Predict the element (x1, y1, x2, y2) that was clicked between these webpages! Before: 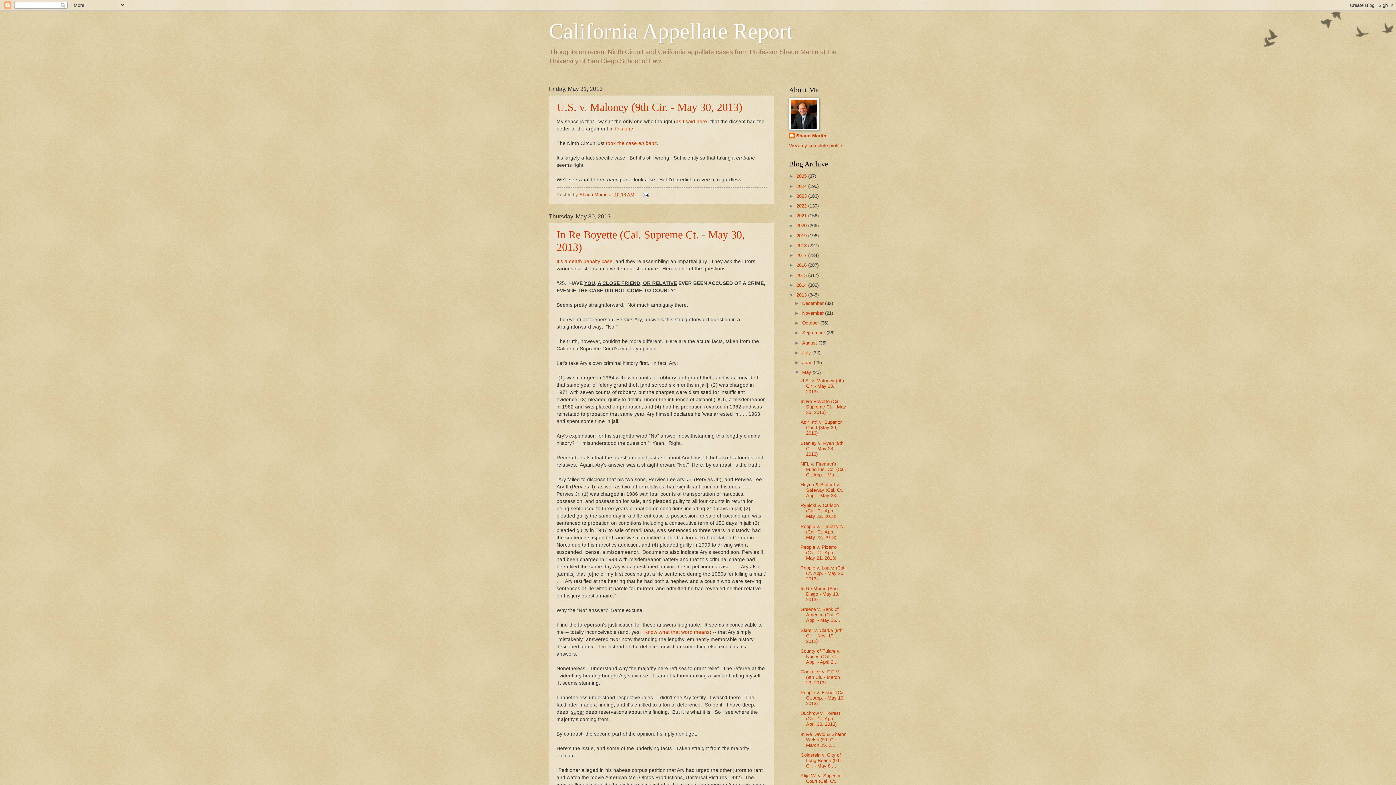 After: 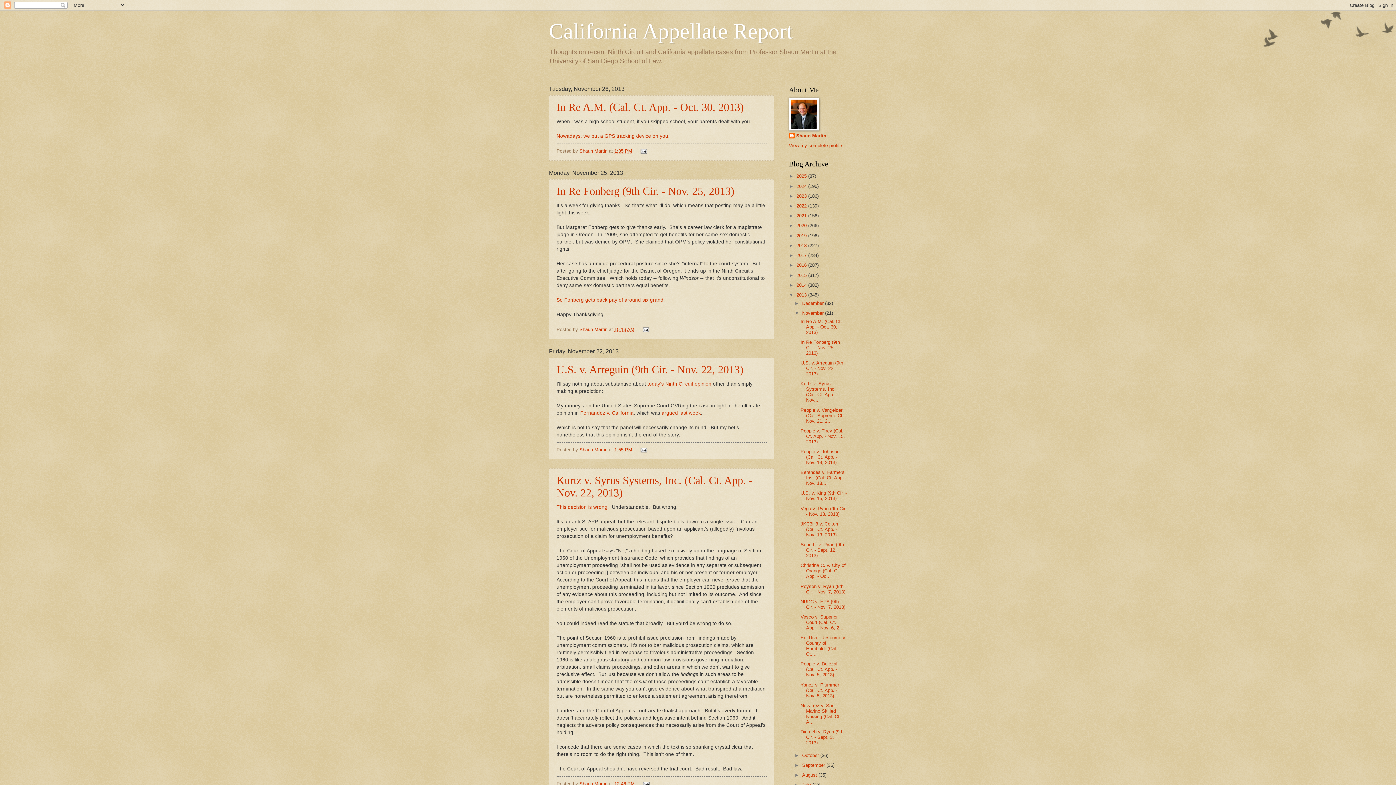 Action: label: November  bbox: (802, 310, 825, 315)